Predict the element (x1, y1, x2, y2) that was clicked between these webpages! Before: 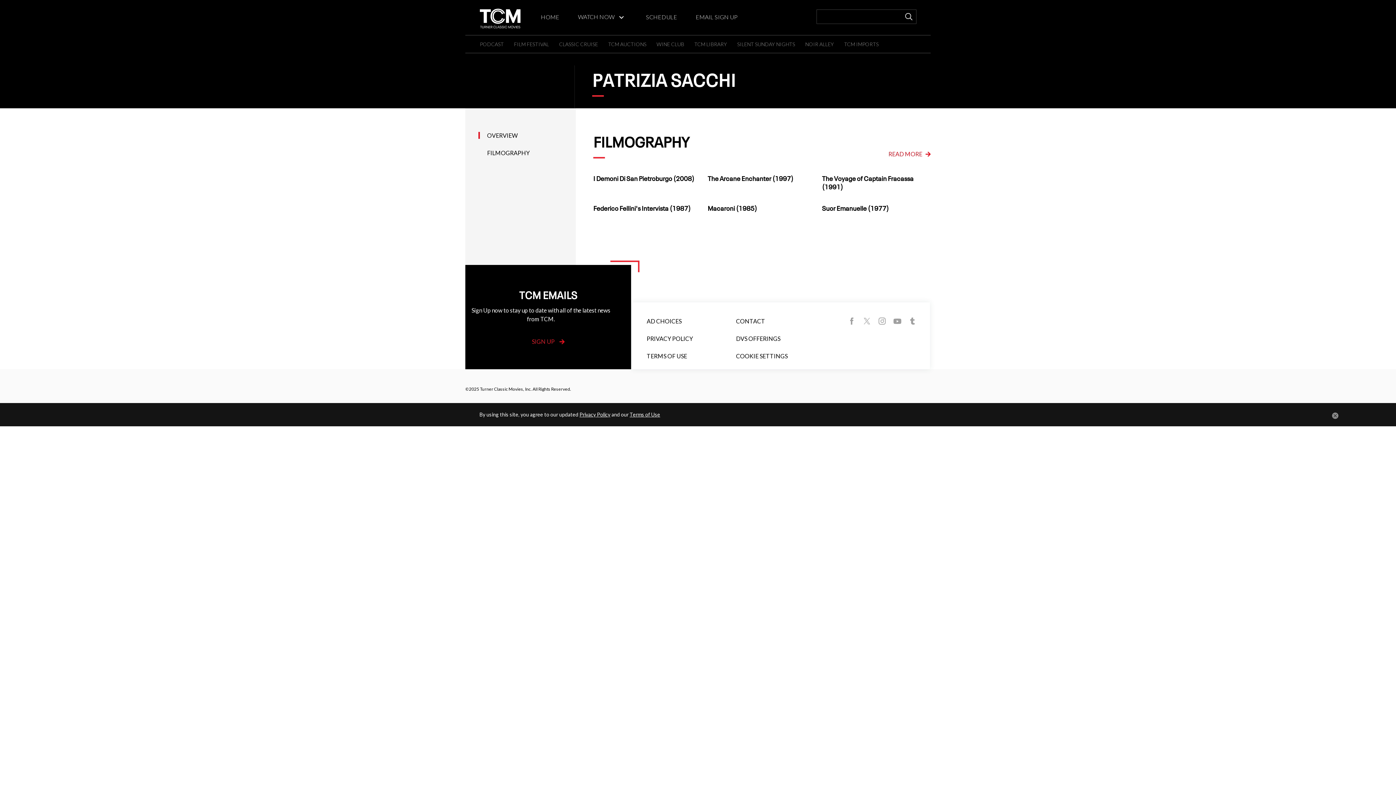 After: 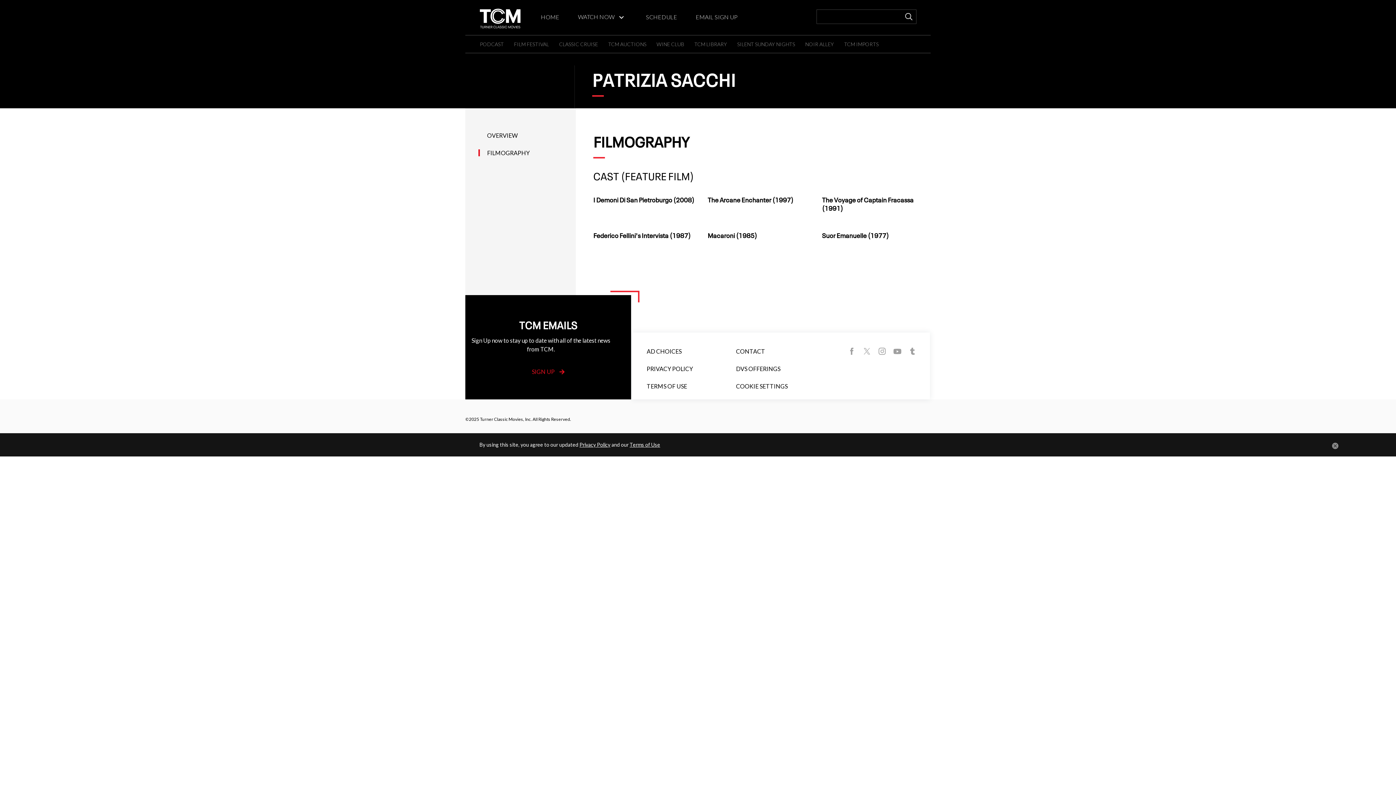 Action: label: FILMOGRAPHY bbox: (487, 149, 529, 156)